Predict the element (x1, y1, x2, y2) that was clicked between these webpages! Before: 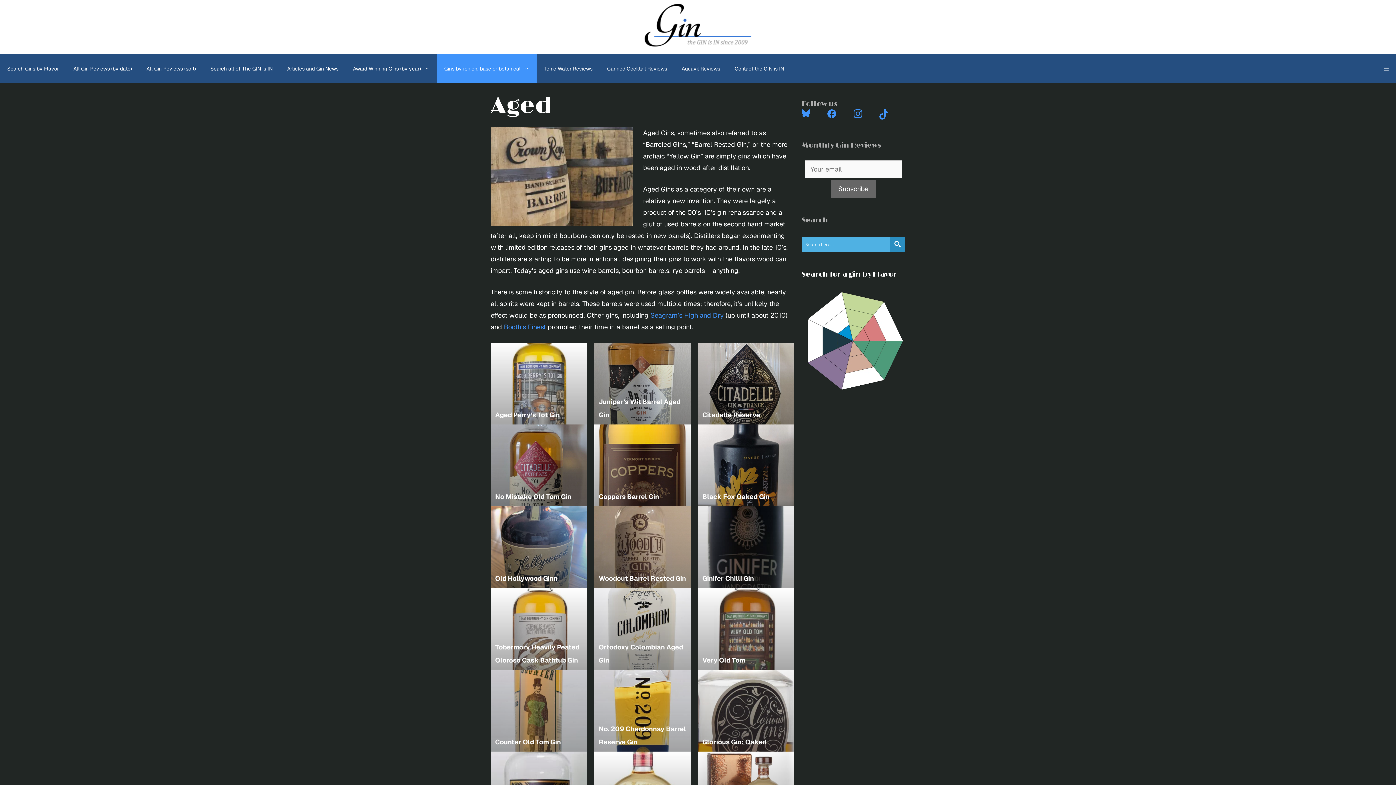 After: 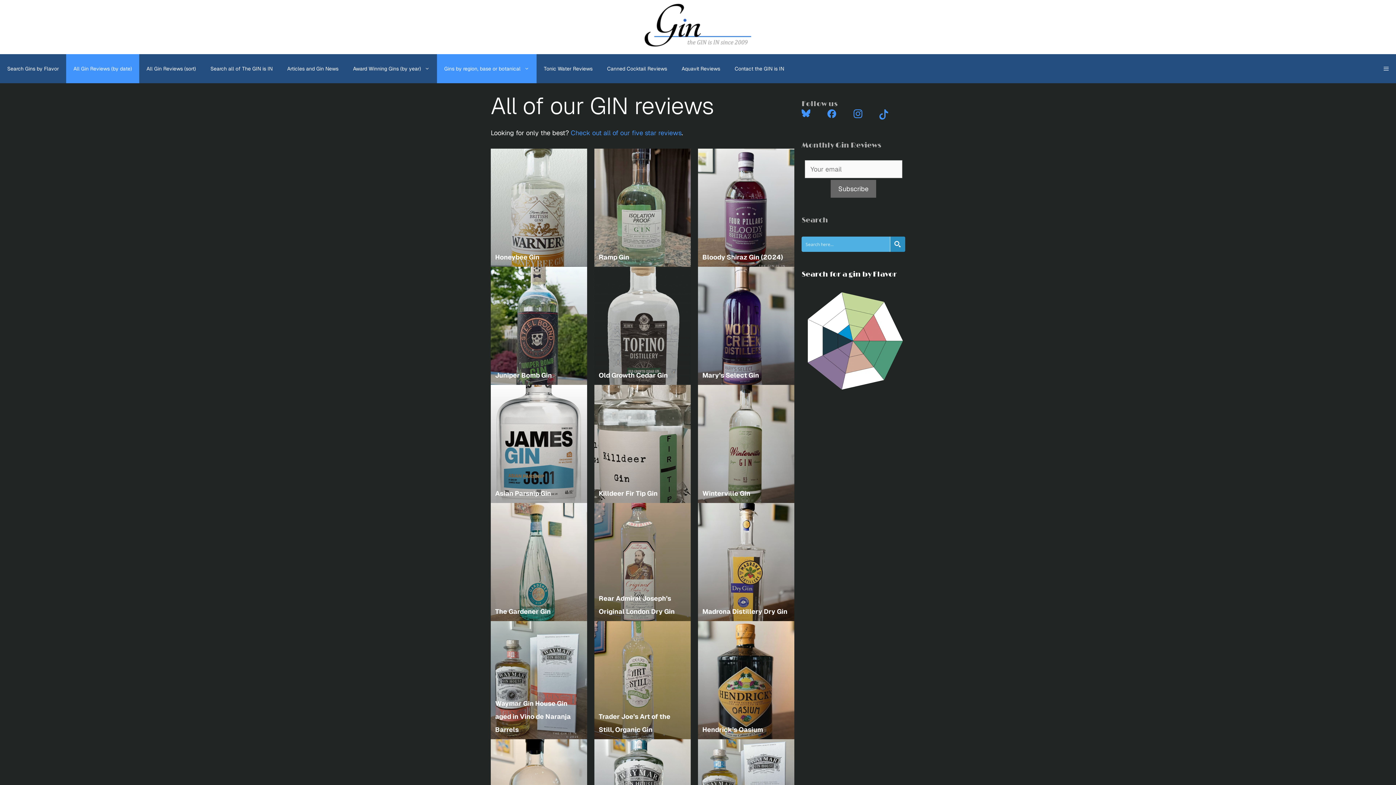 Action: bbox: (66, 54, 139, 83) label: All Gin Reviews (by date)